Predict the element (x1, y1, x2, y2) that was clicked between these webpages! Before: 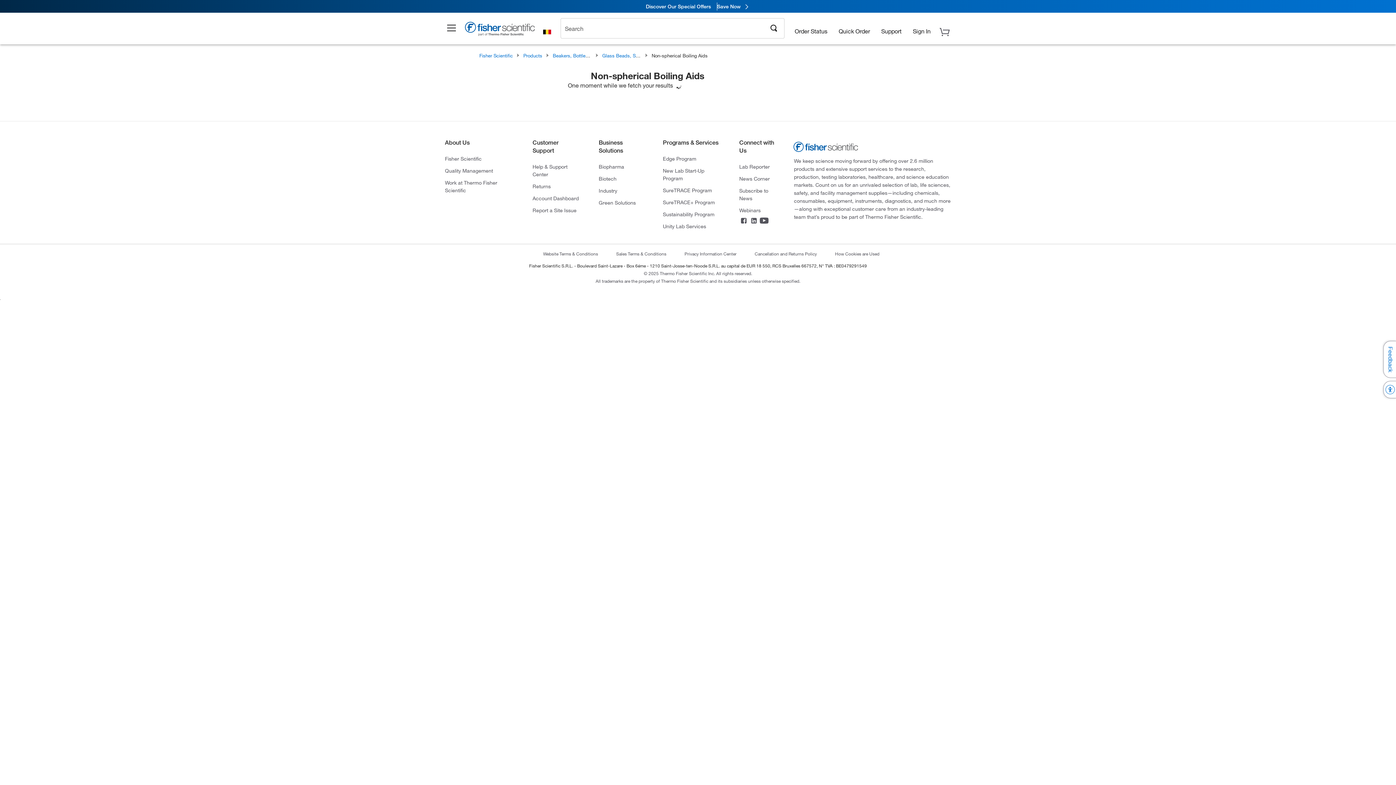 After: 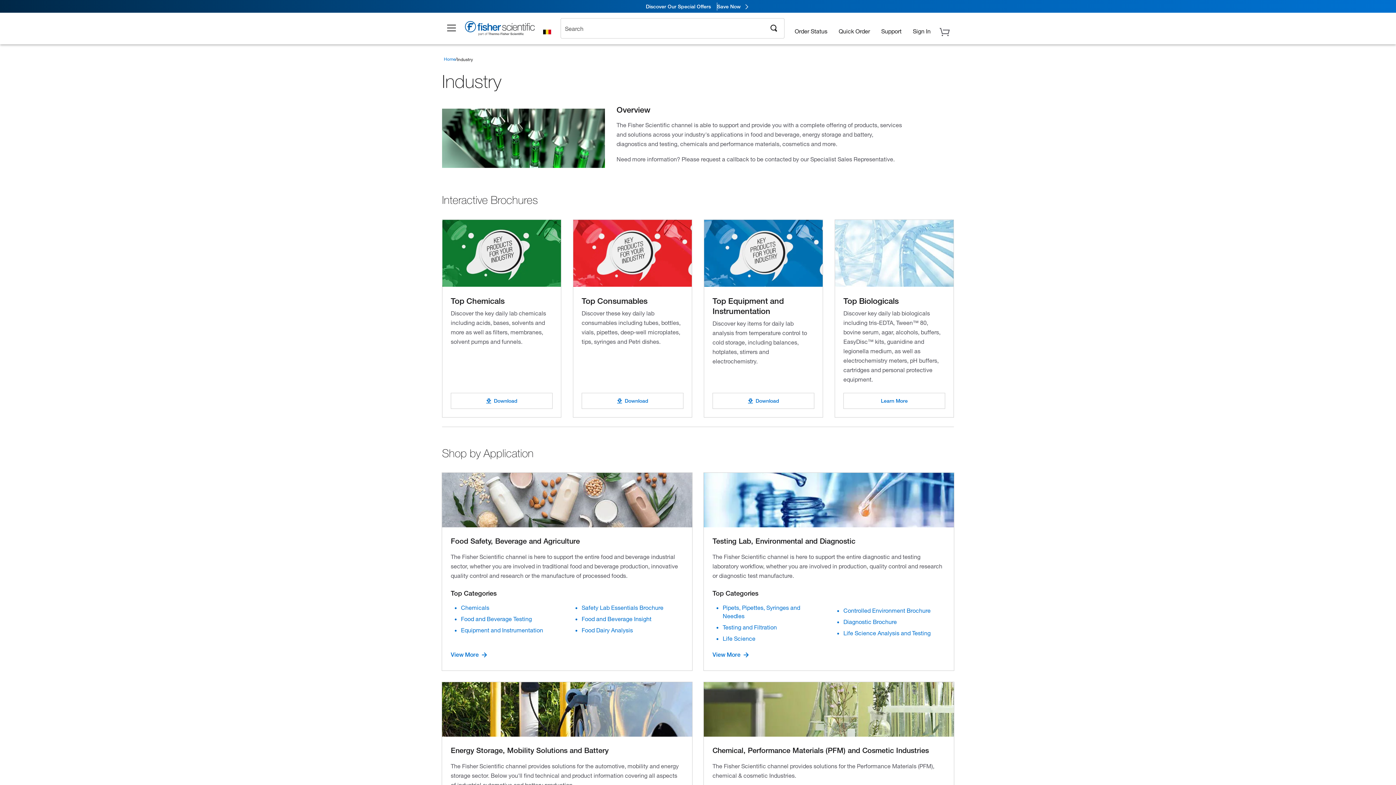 Action: bbox: (598, 186, 617, 194) label: Industry